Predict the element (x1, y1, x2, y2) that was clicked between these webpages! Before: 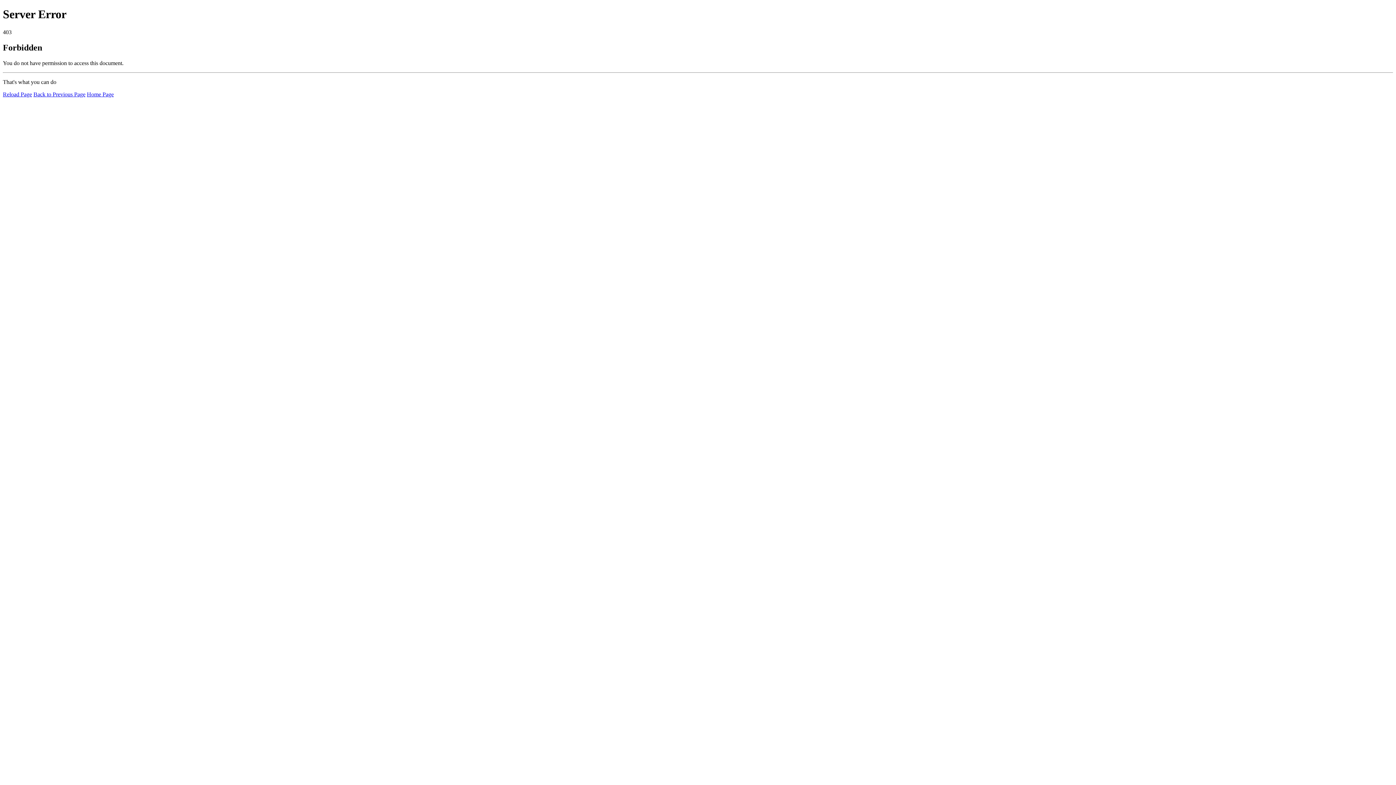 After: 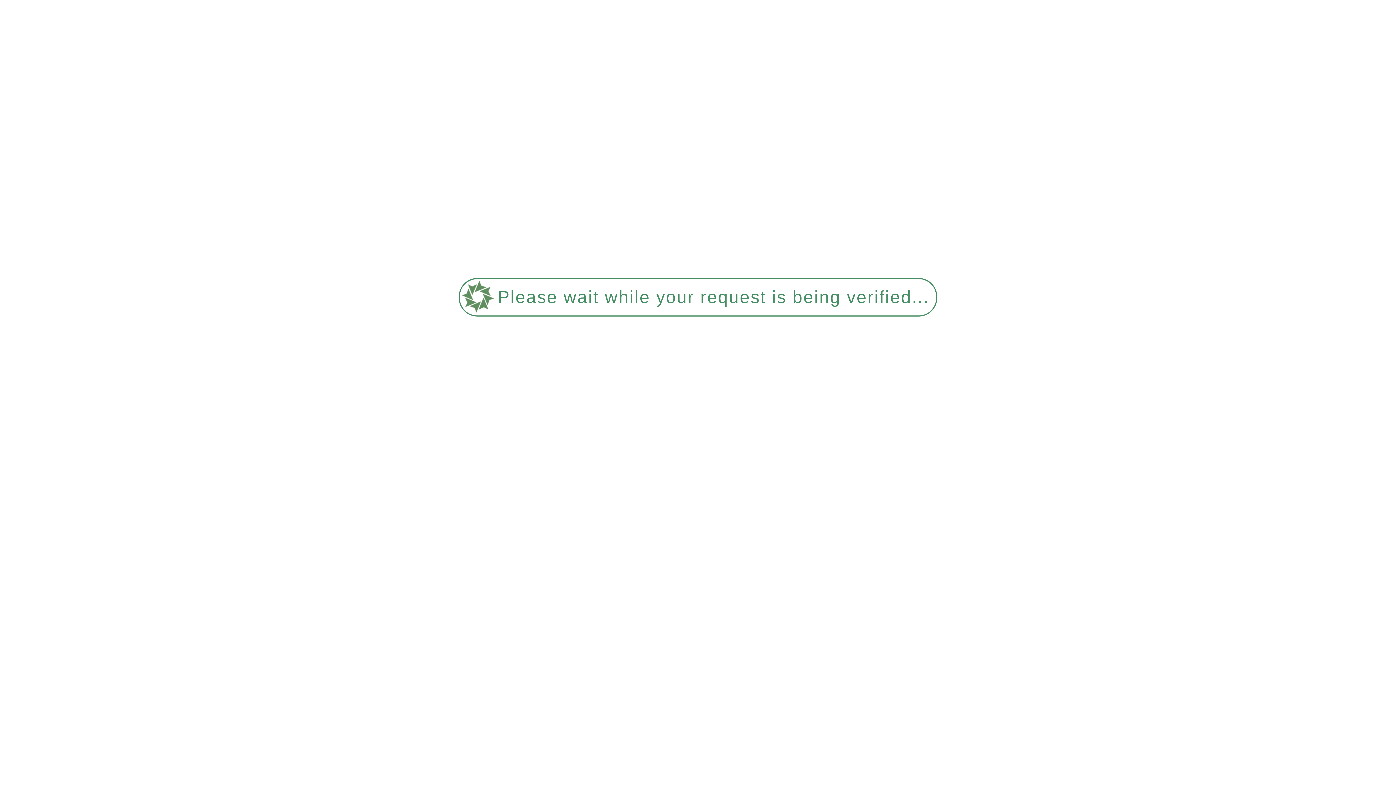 Action: bbox: (2, 91, 32, 97) label: Reload Page